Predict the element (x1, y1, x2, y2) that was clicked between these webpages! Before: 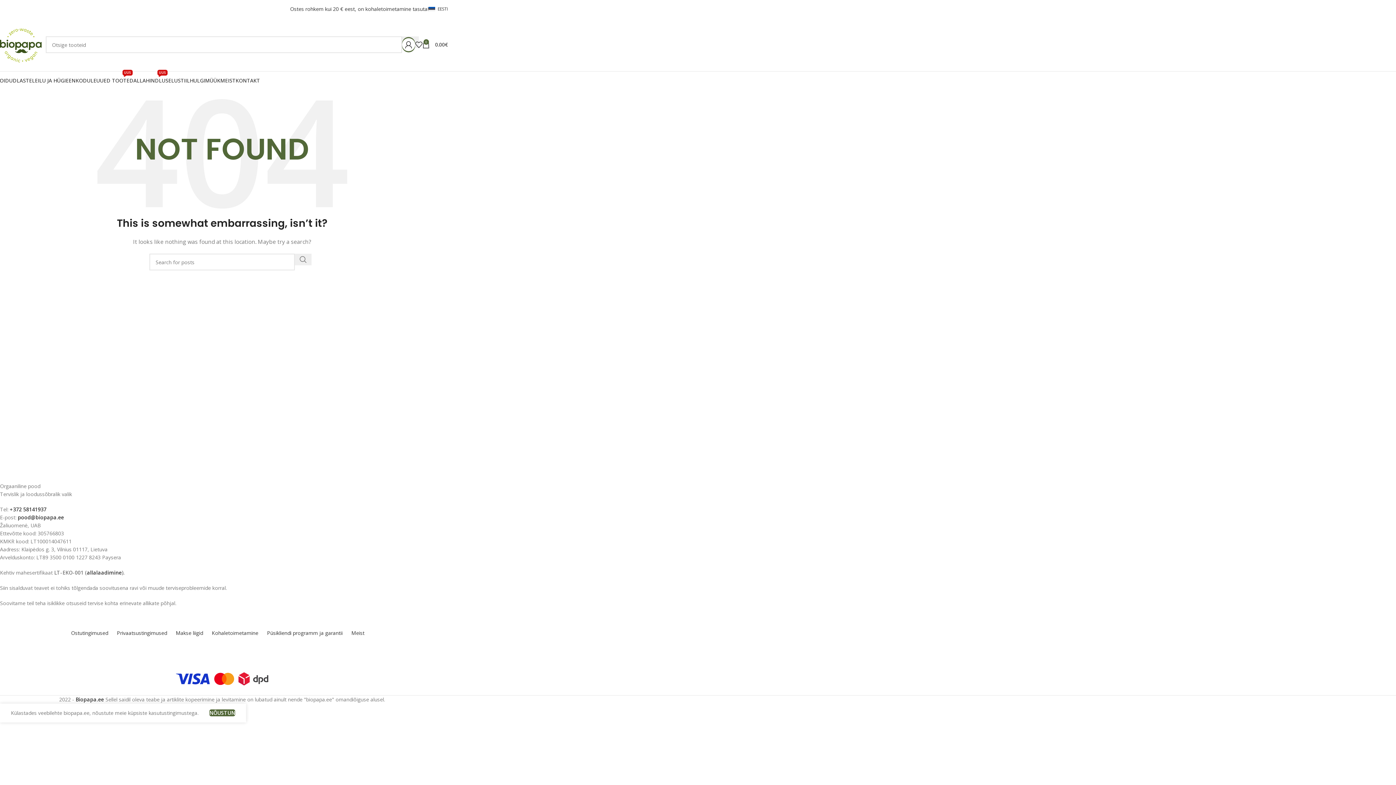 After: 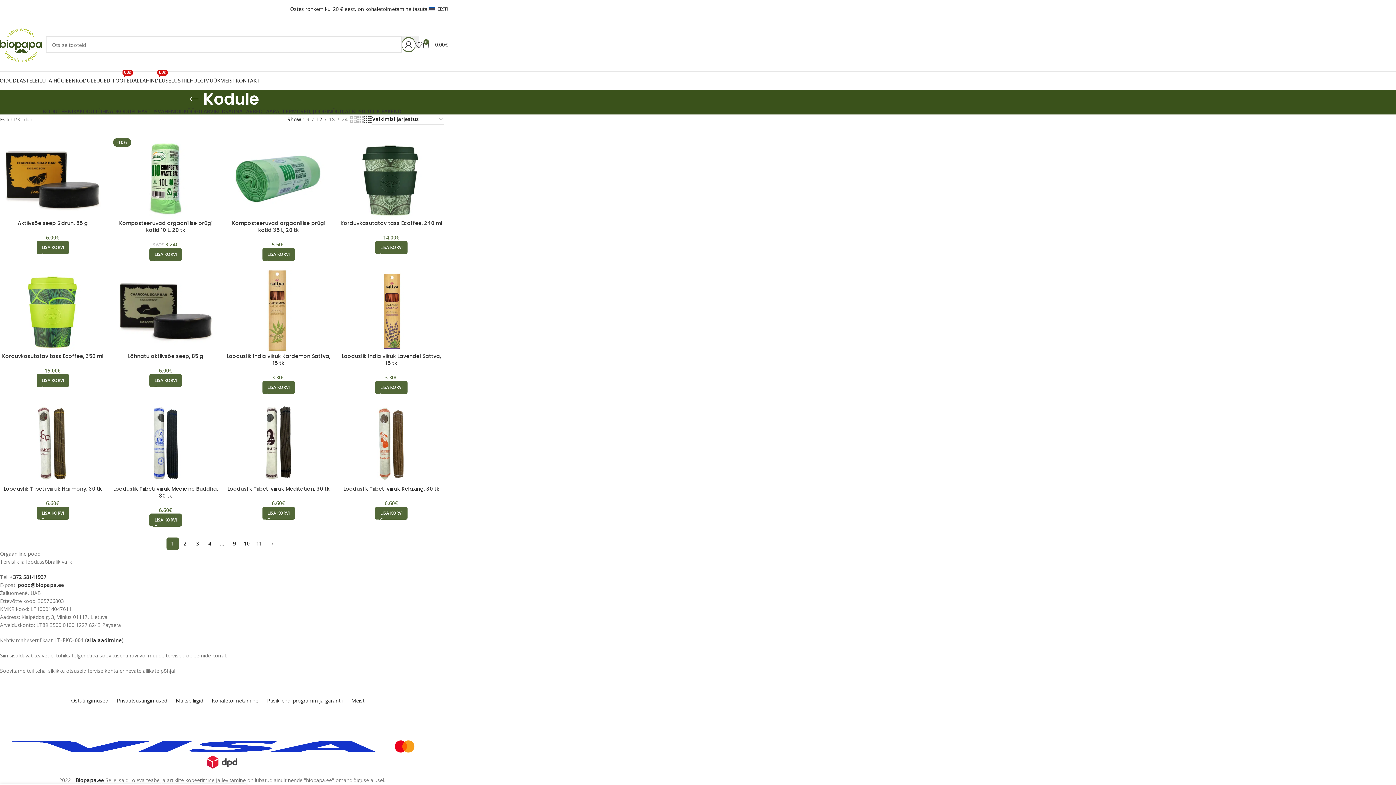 Action: label: KODULE bbox: (75, 73, 96, 88)